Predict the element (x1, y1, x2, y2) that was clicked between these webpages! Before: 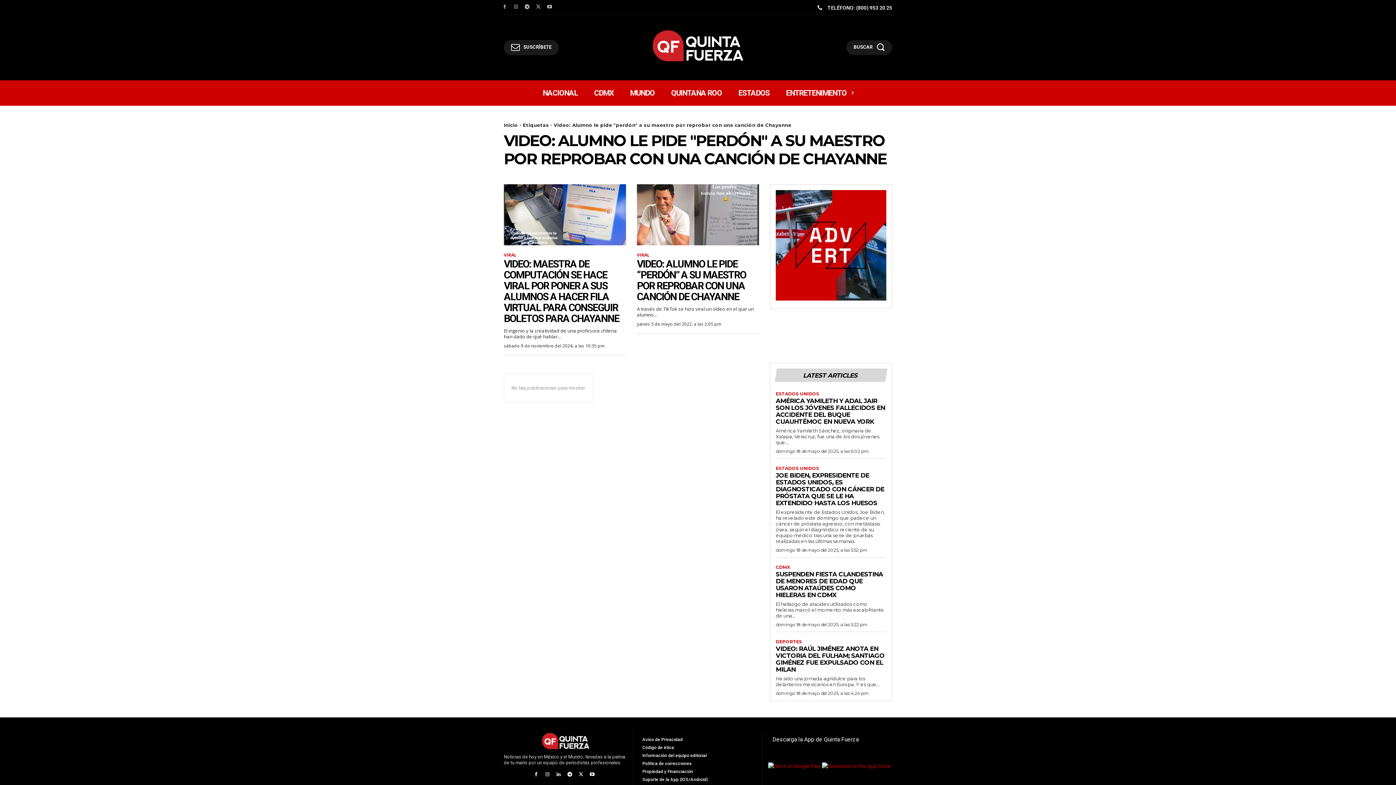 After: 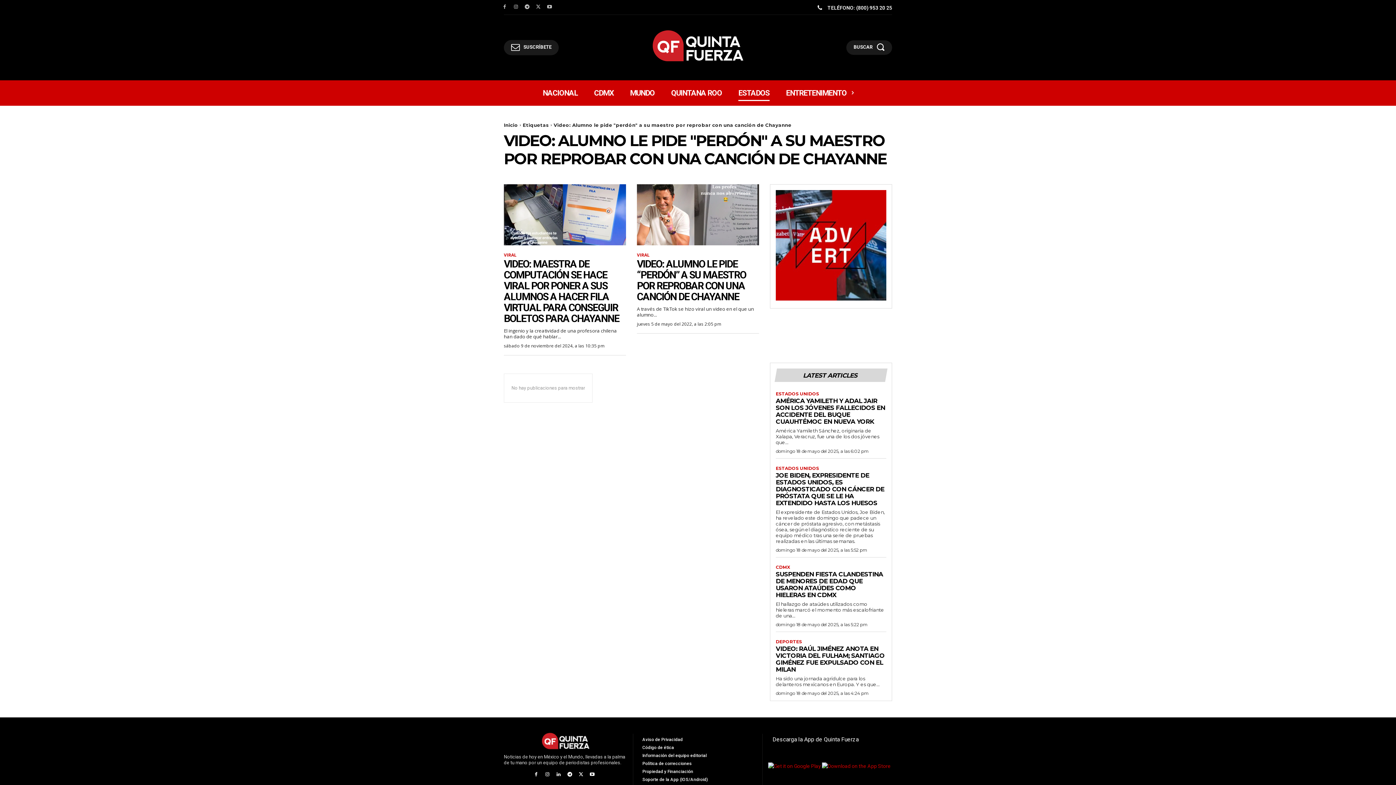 Action: label: ESTADOS bbox: (738, 80, 769, 105)